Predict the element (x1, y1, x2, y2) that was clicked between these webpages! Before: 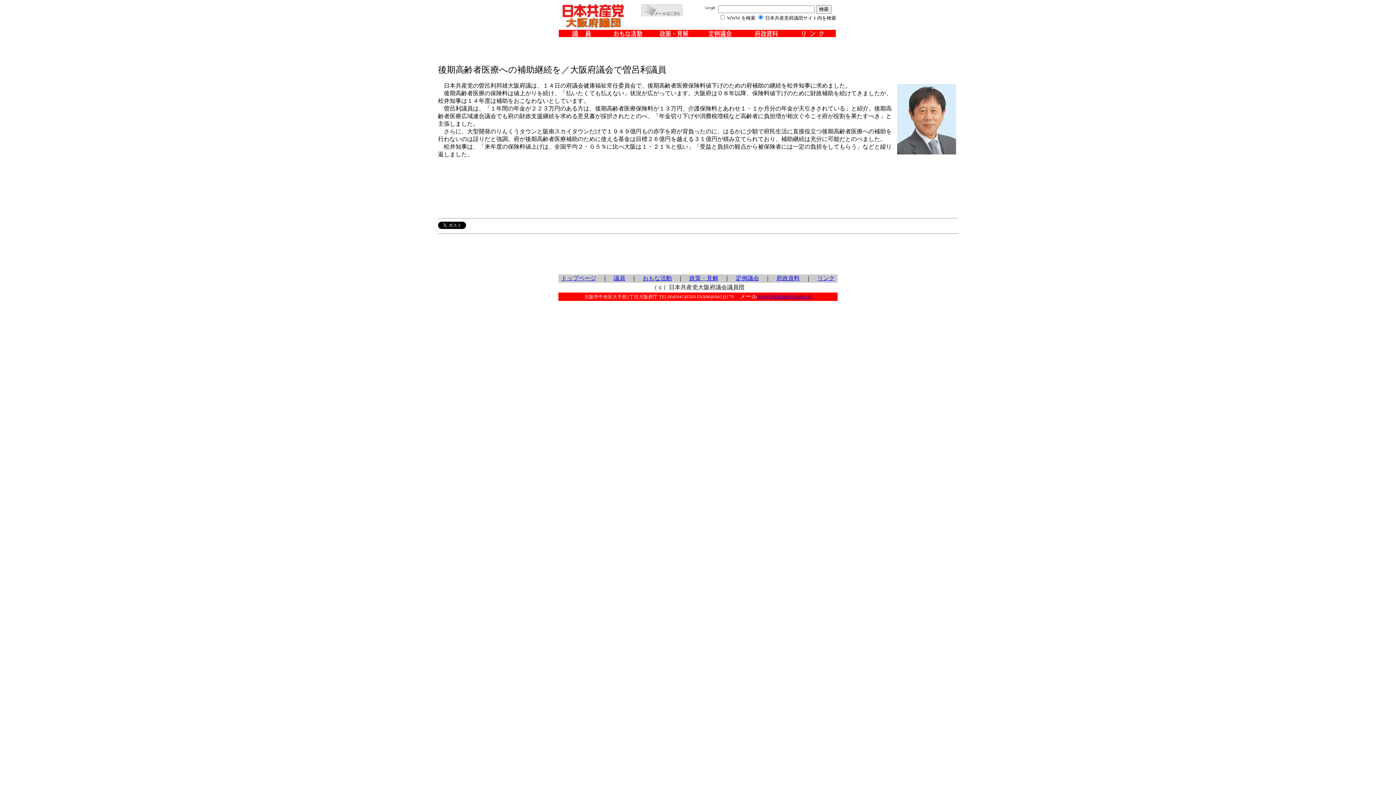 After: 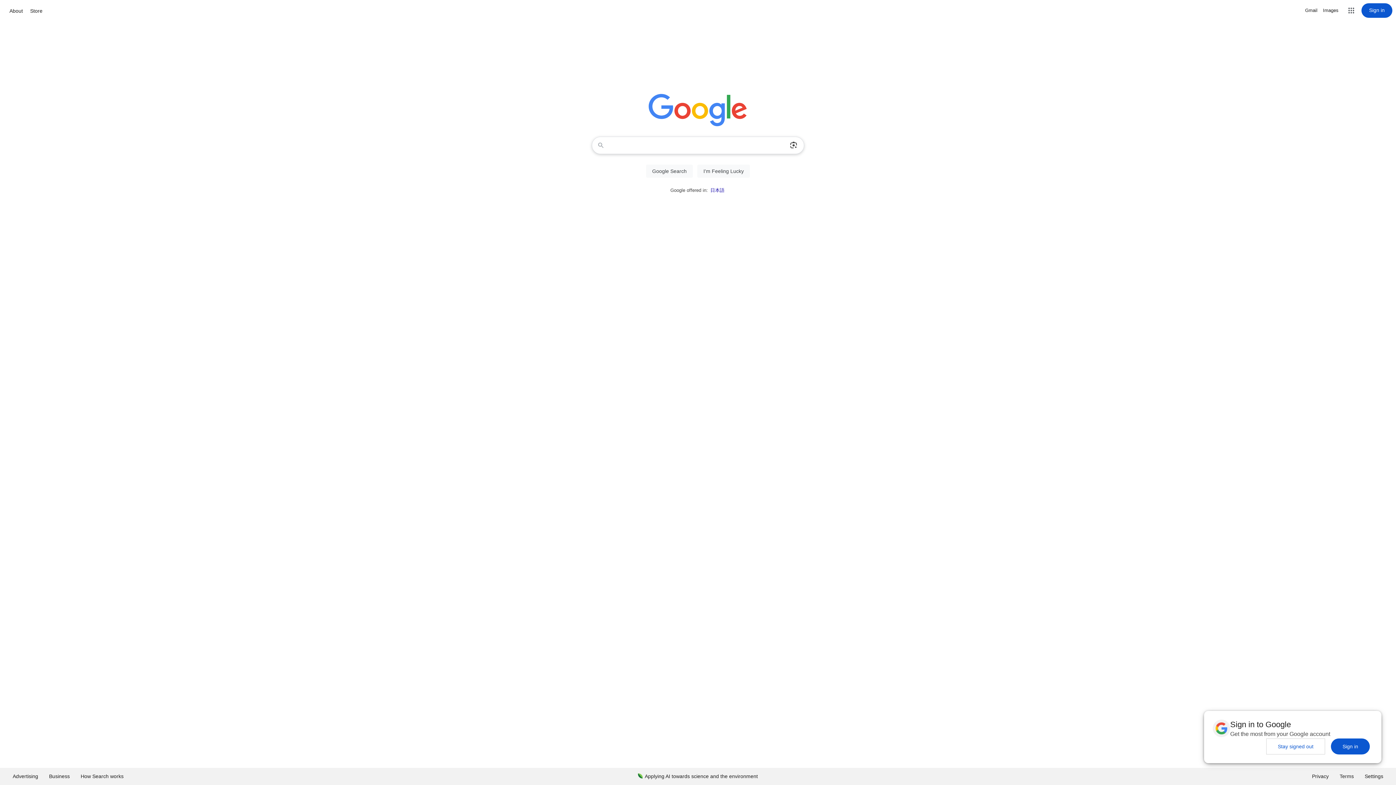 Action: bbox: (704, 4, 717, 10)